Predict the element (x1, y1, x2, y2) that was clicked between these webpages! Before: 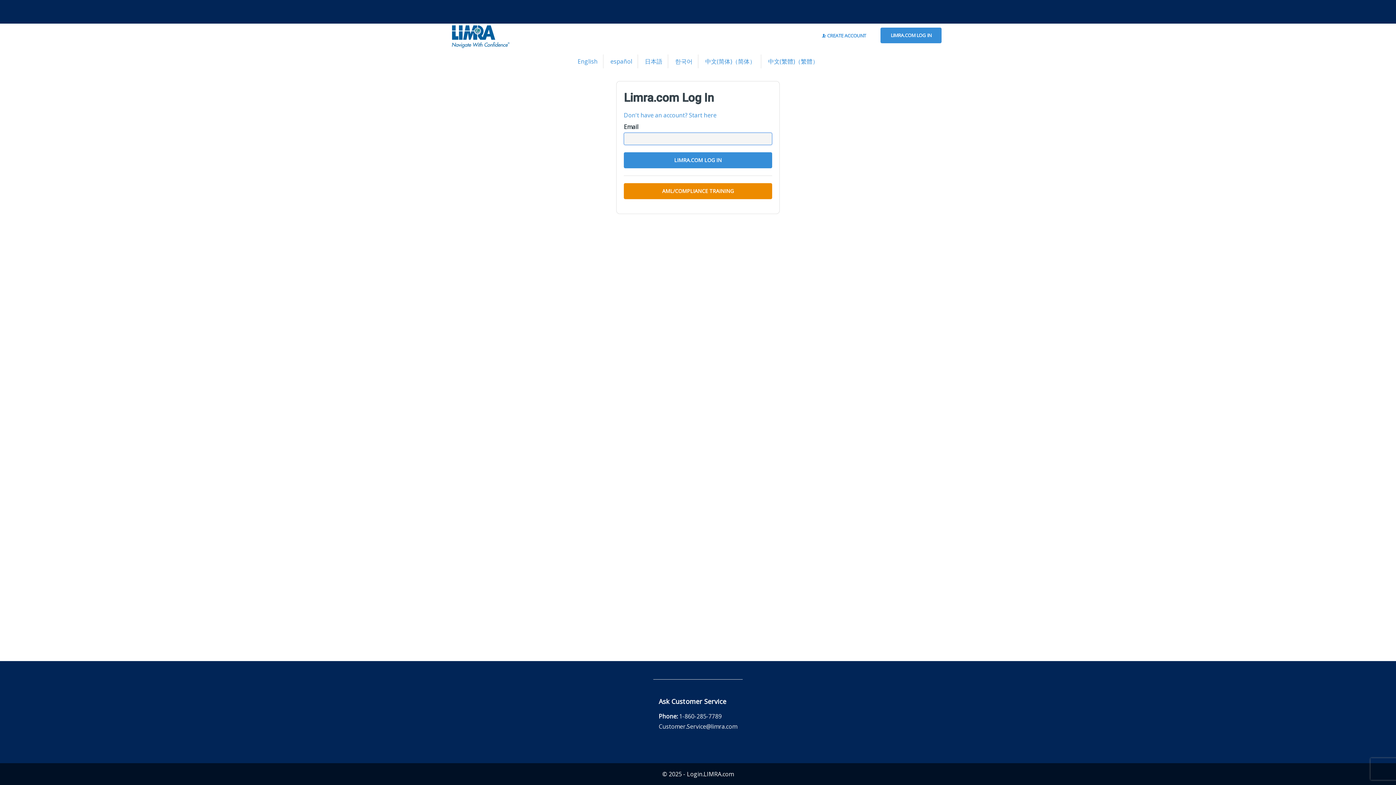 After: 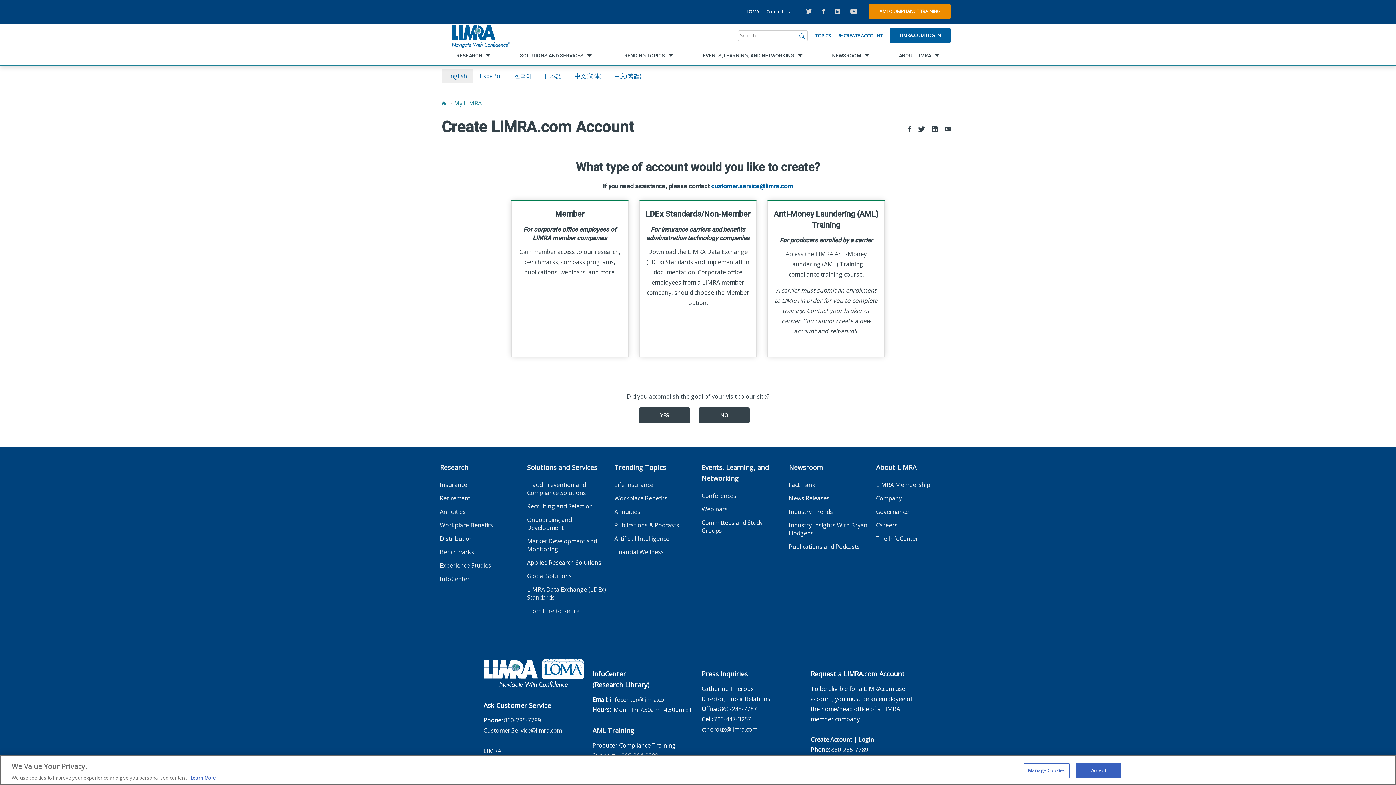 Action: label: Don't have an account? Start here bbox: (624, 111, 716, 119)